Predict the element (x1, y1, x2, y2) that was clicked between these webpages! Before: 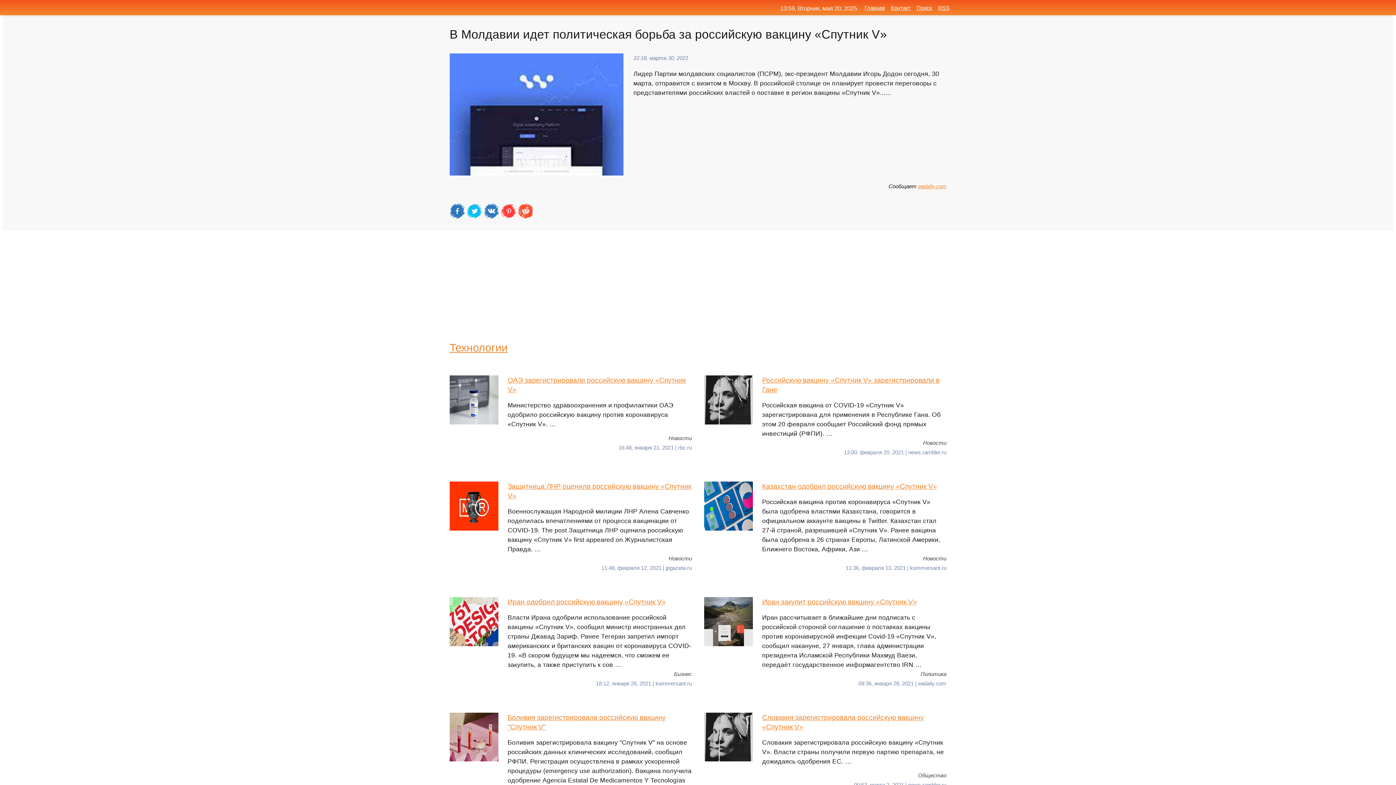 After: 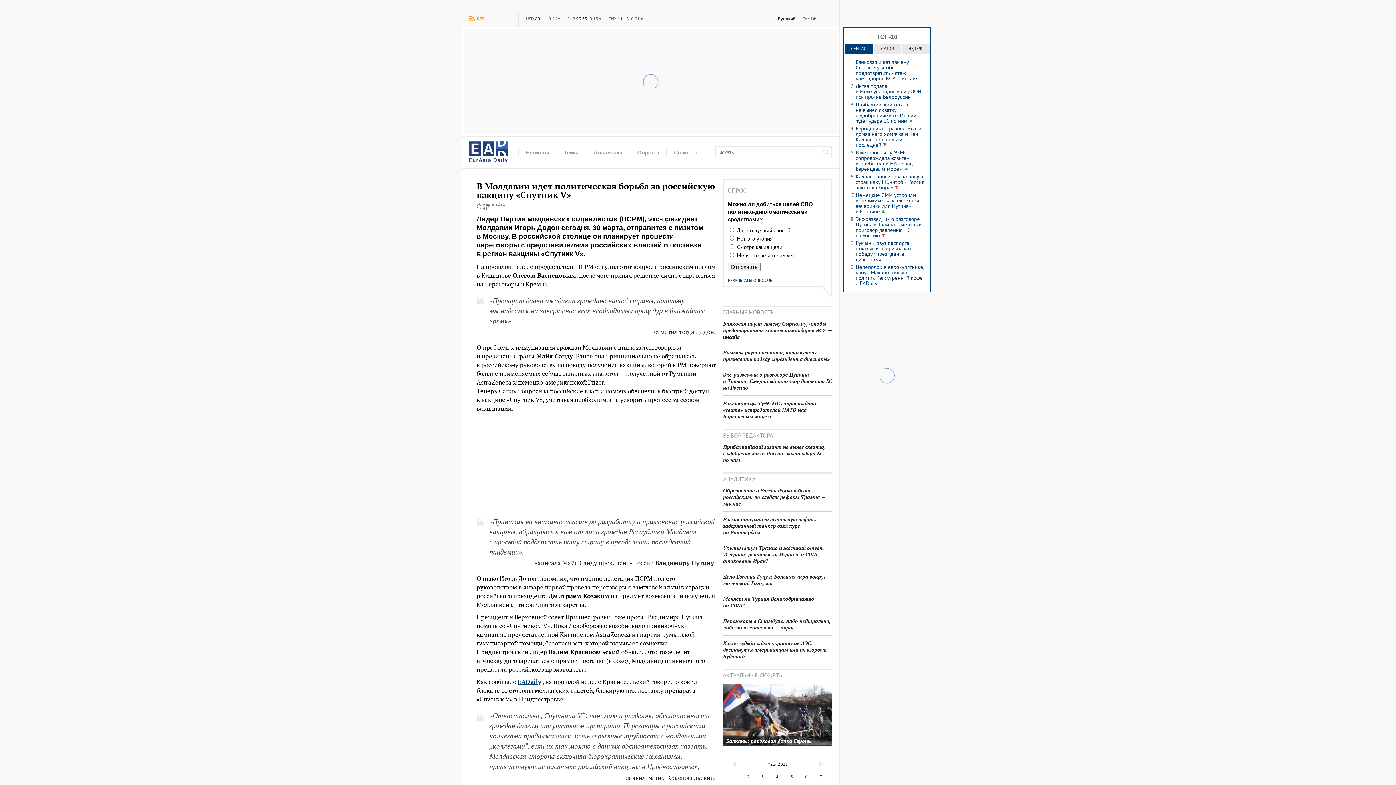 Action: label: eadaily.com bbox: (918, 183, 946, 189)